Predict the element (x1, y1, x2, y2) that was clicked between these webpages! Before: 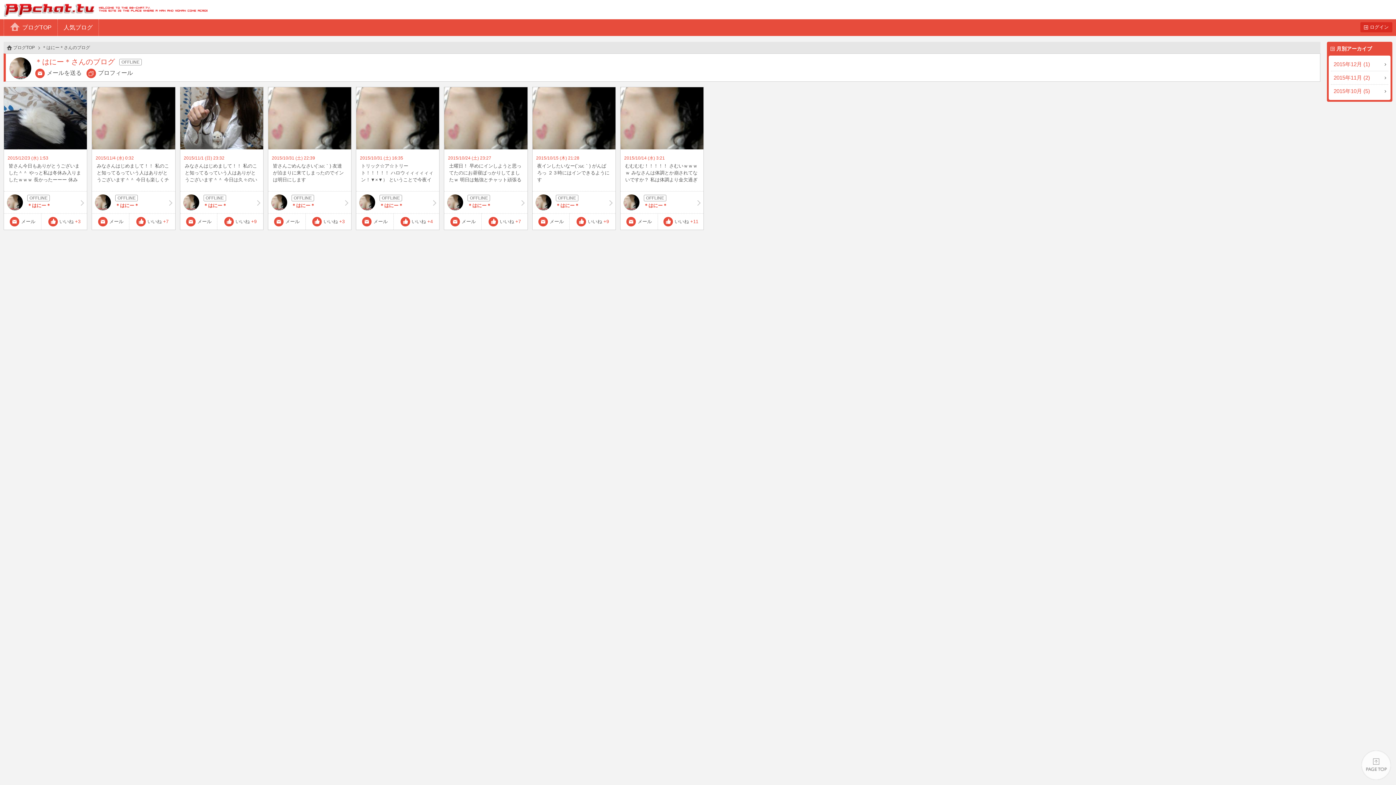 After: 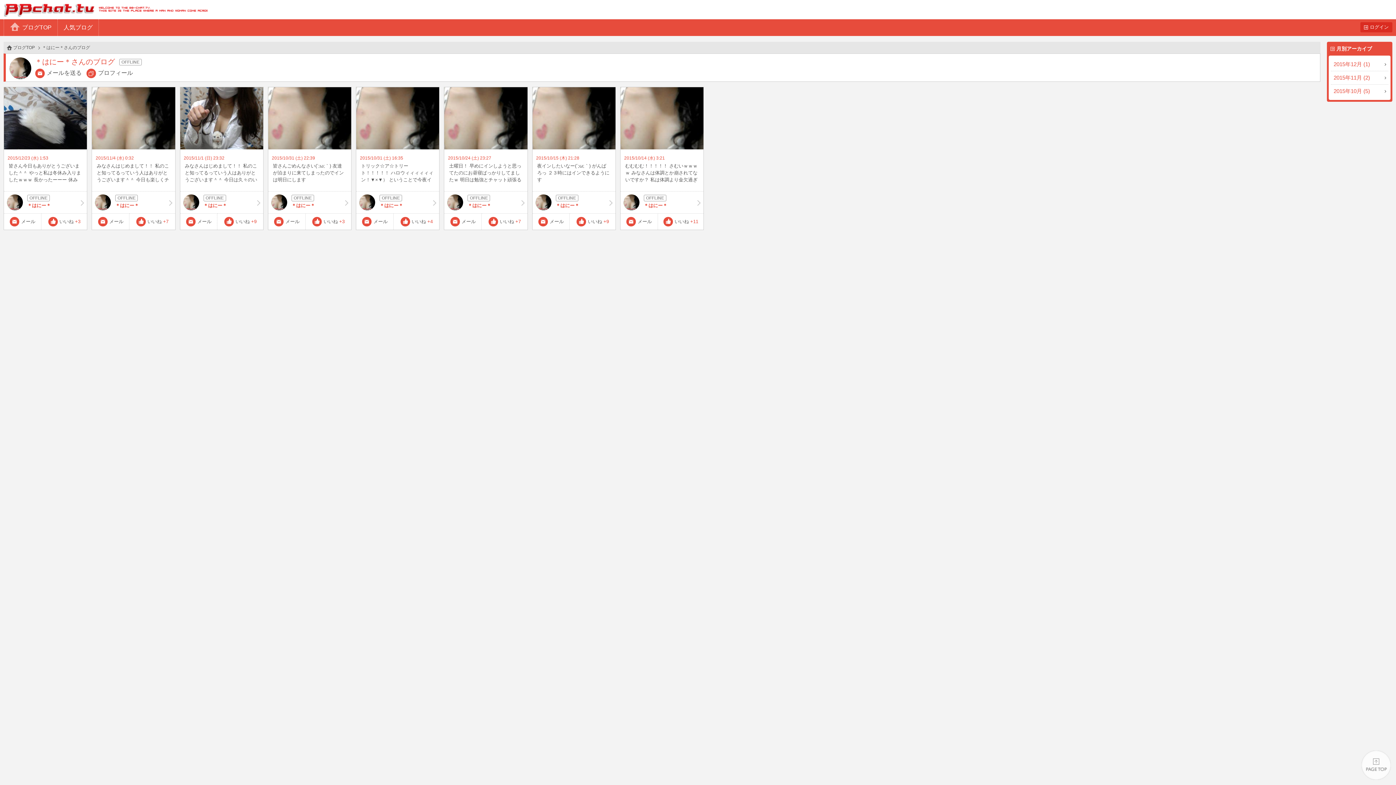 Action: label: ＊はにー＊ bbox: (620, 191, 703, 213)